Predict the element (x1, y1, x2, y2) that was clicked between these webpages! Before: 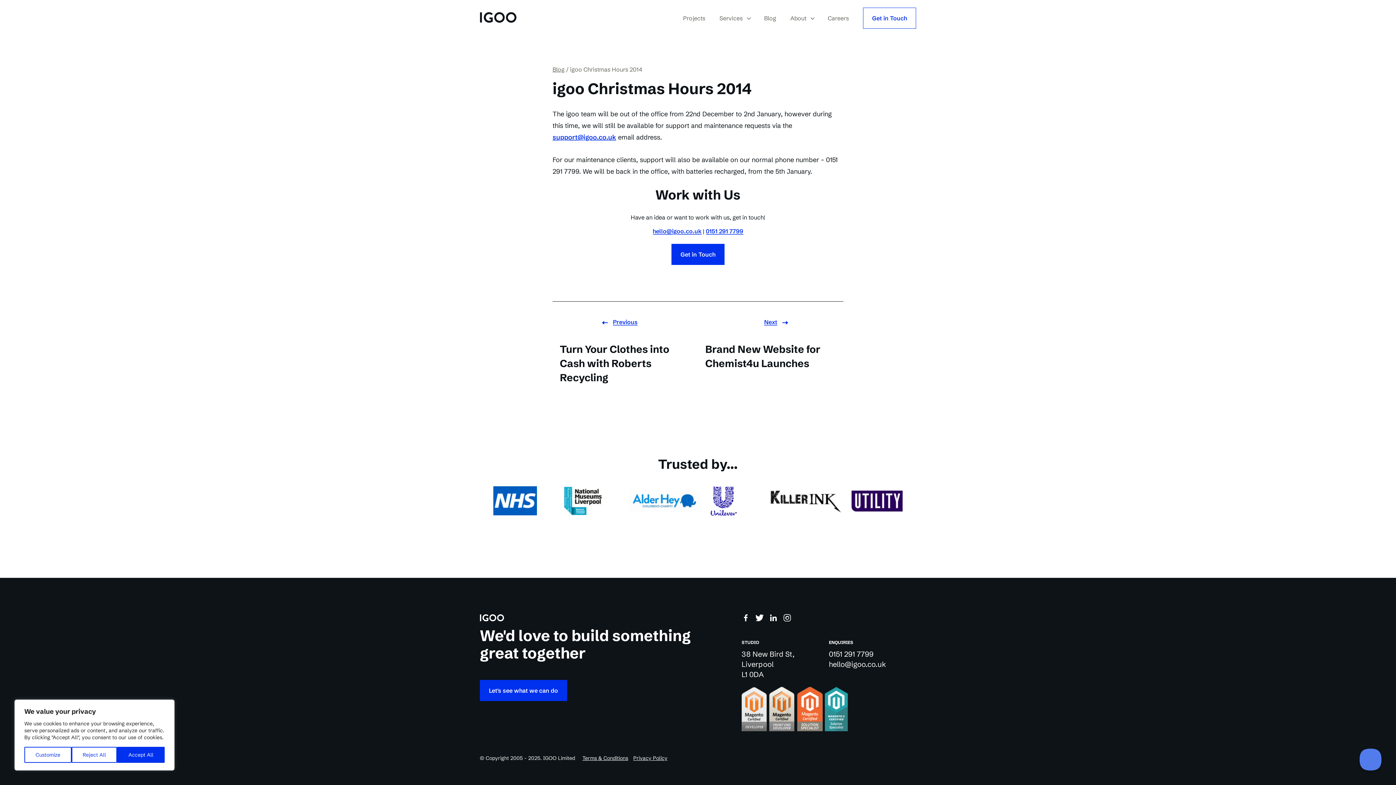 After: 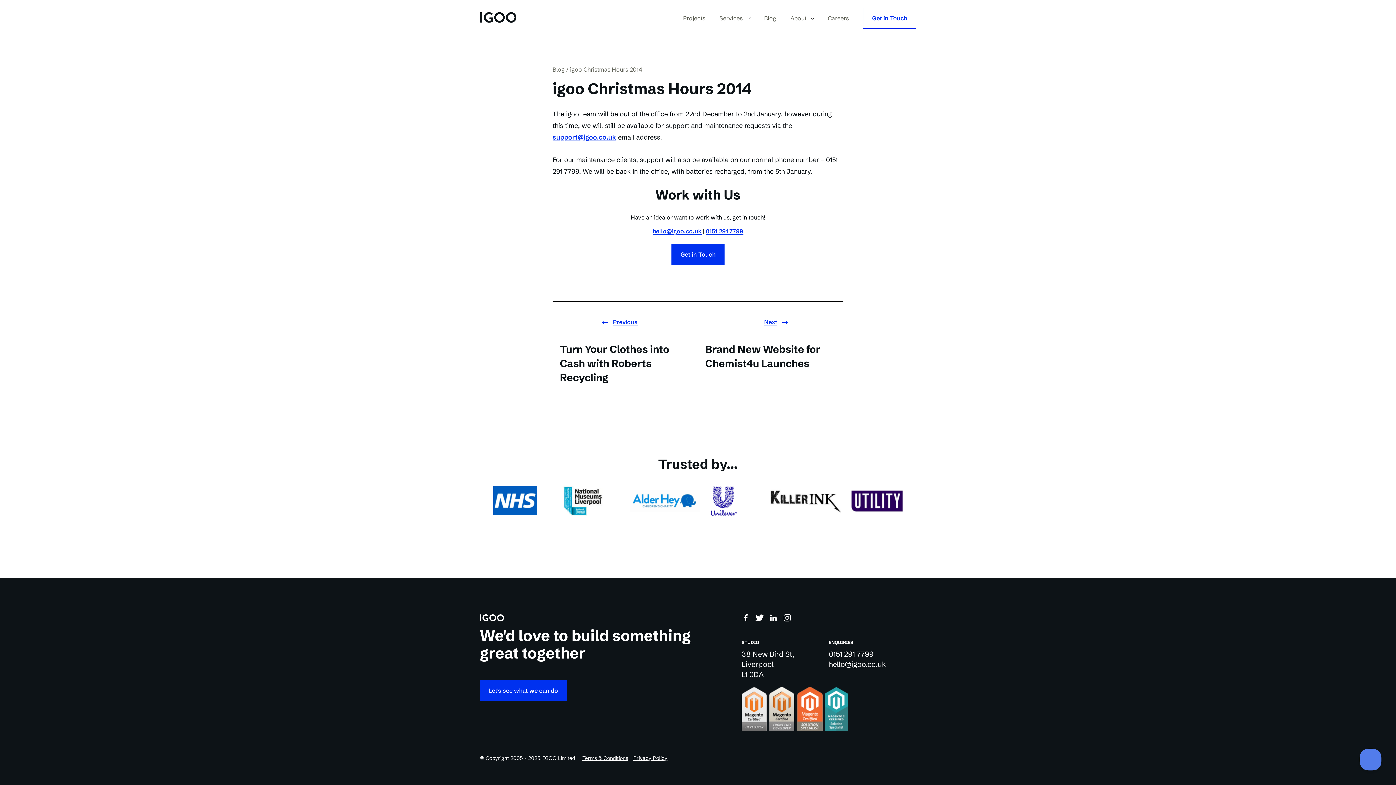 Action: bbox: (71, 747, 117, 763) label: Reject All